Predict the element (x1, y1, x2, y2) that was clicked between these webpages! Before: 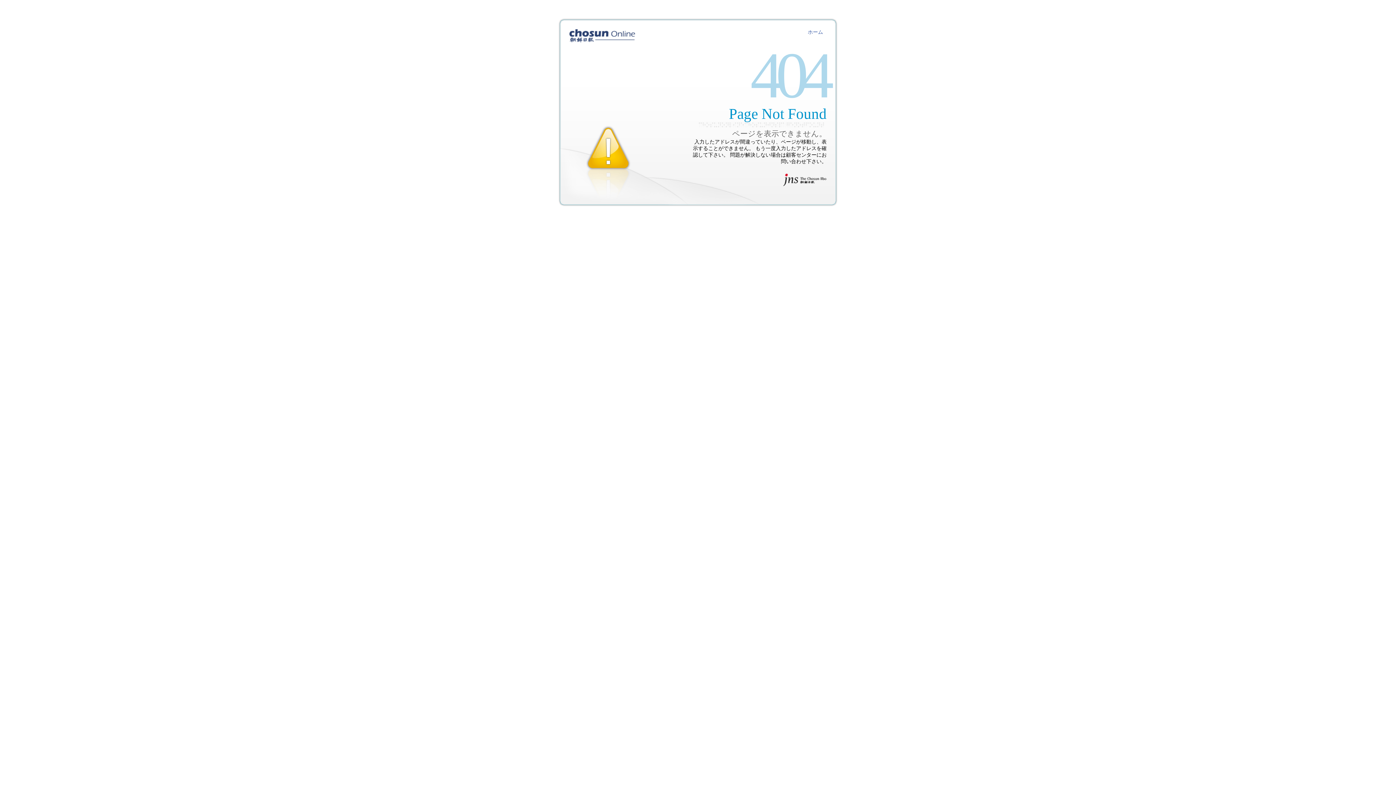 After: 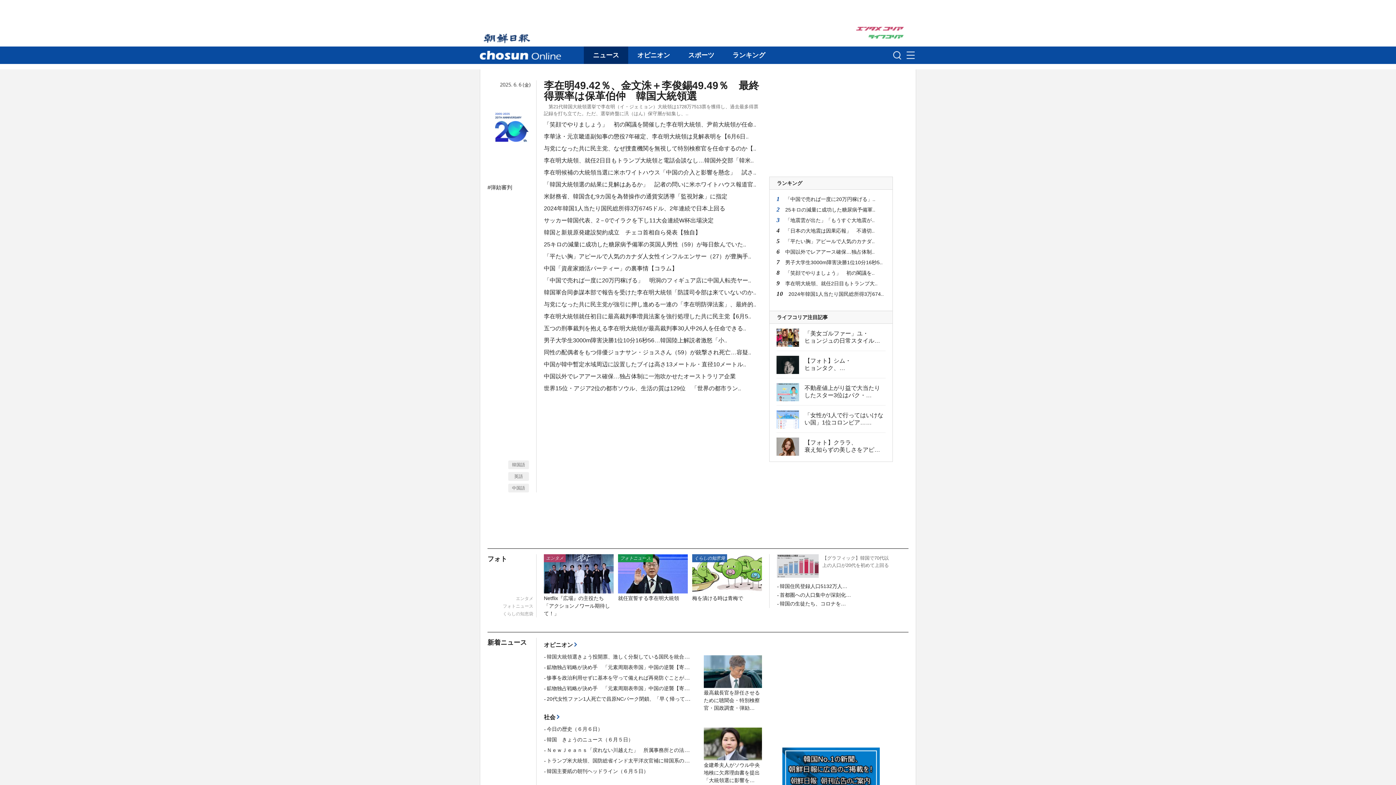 Action: label: ホーム bbox: (804, 29, 826, 34)